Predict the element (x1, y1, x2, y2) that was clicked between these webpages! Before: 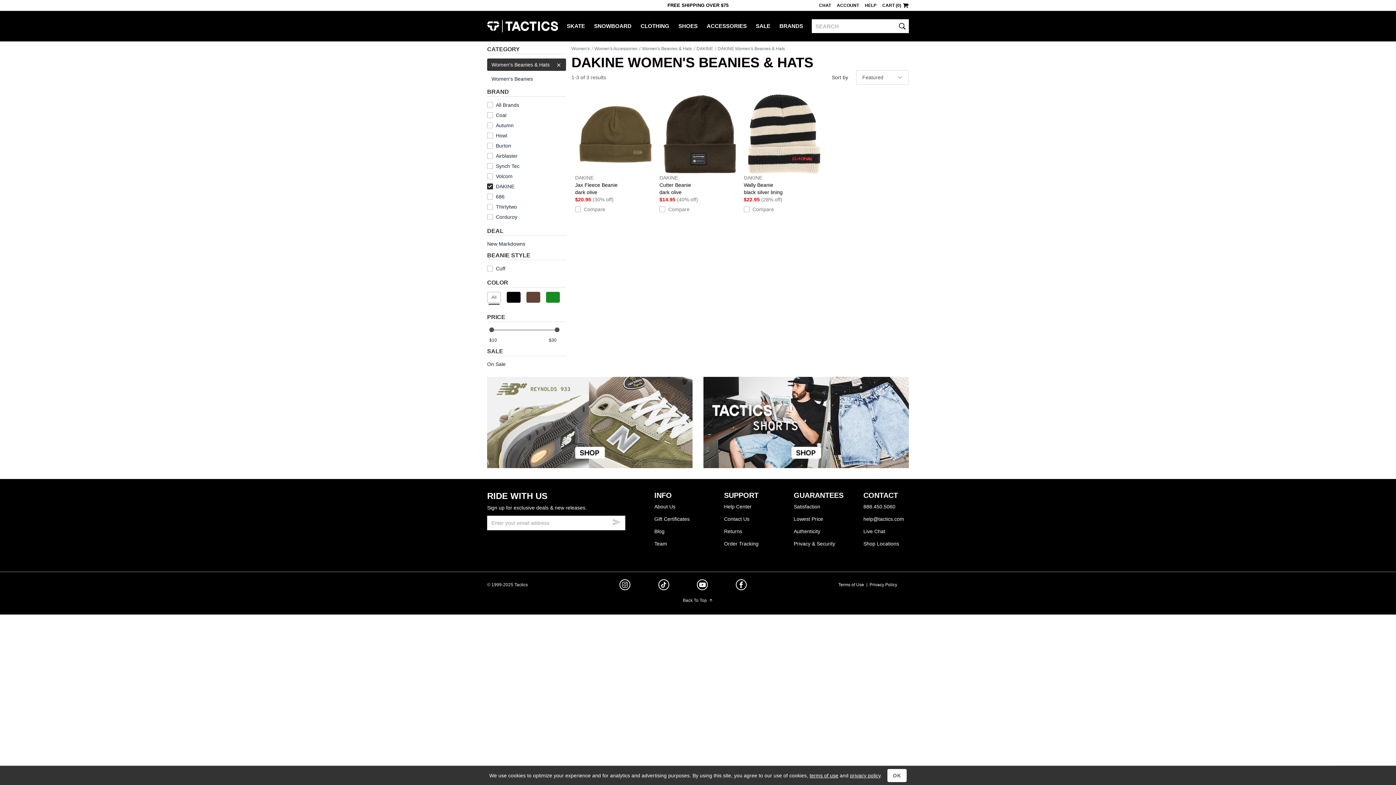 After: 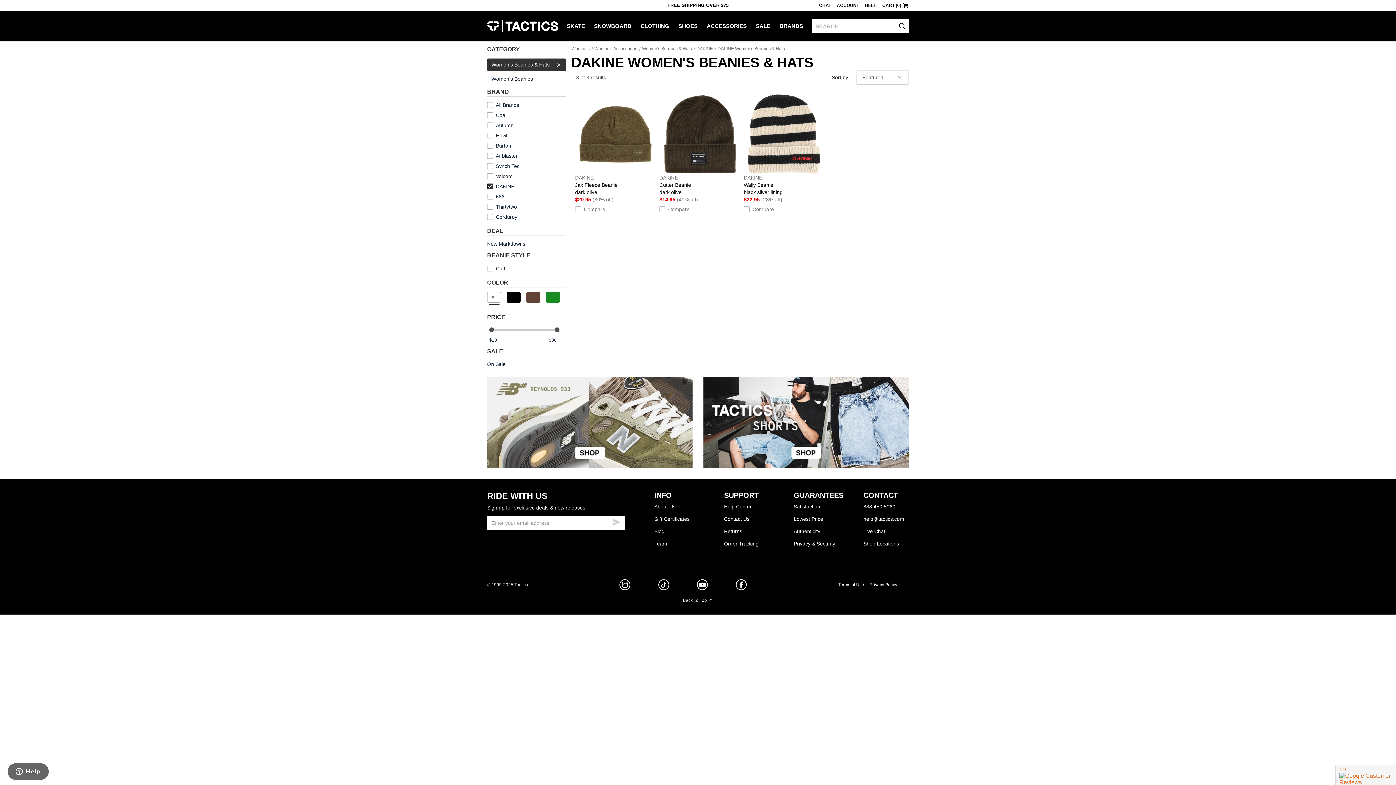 Action: label: OK bbox: (887, 769, 906, 782)